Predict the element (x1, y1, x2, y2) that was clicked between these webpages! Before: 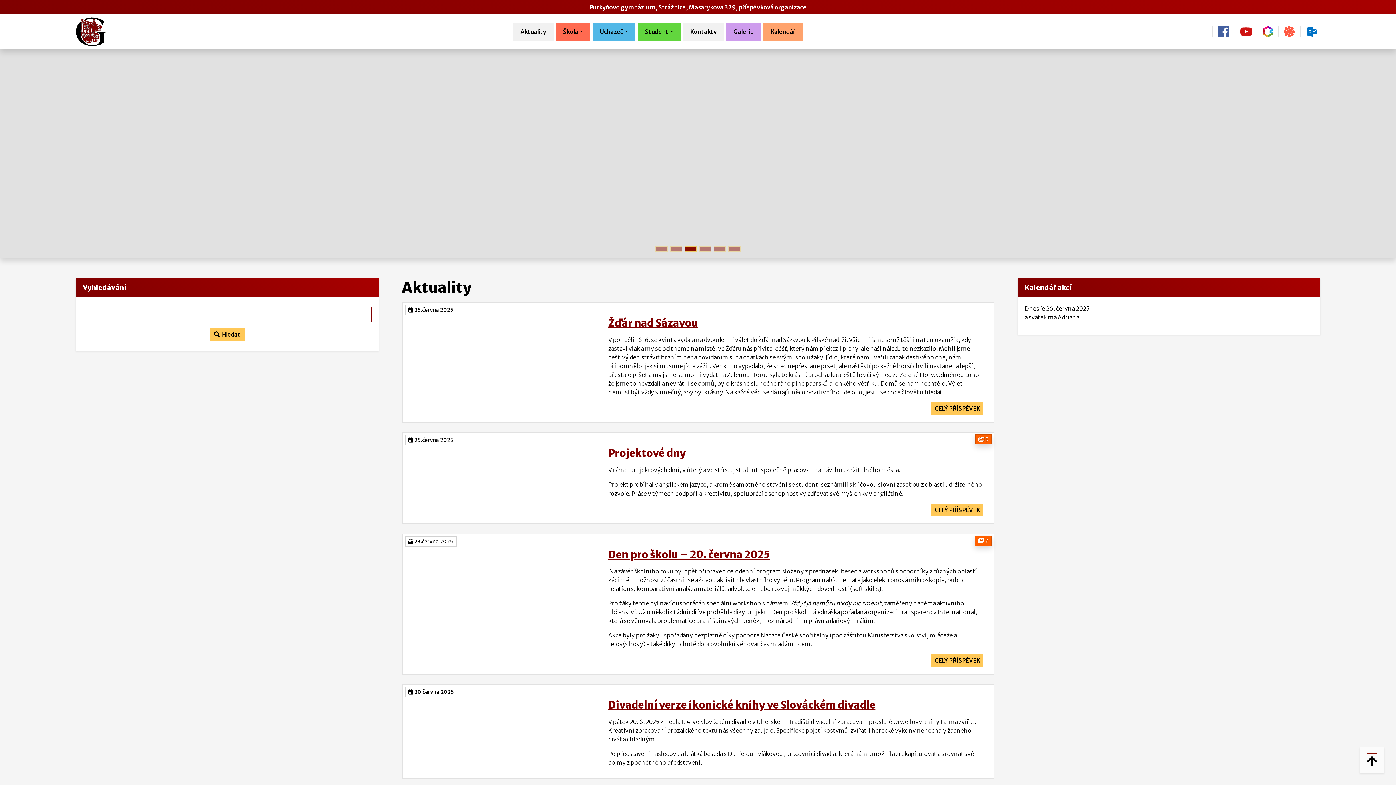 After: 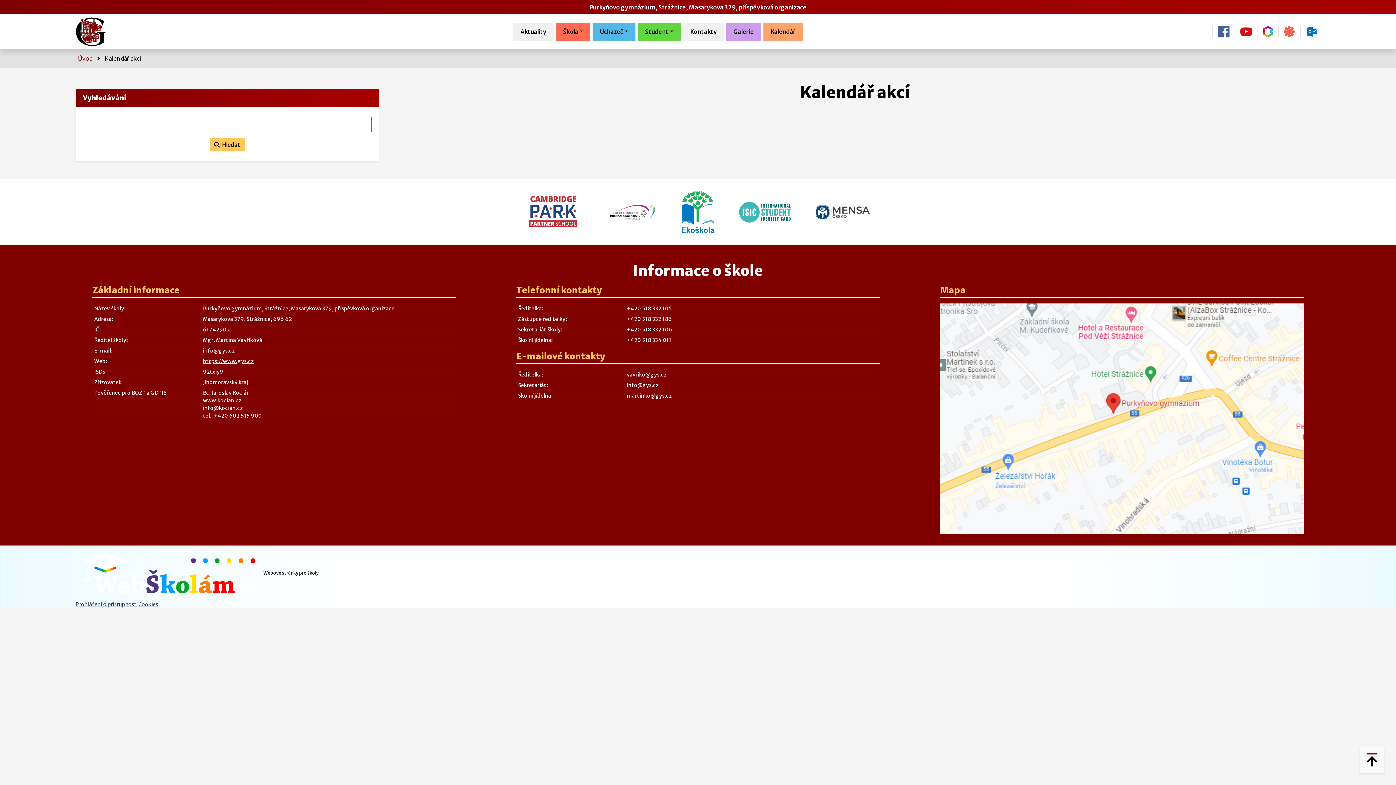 Action: bbox: (763, 22, 803, 40) label: Kalendář